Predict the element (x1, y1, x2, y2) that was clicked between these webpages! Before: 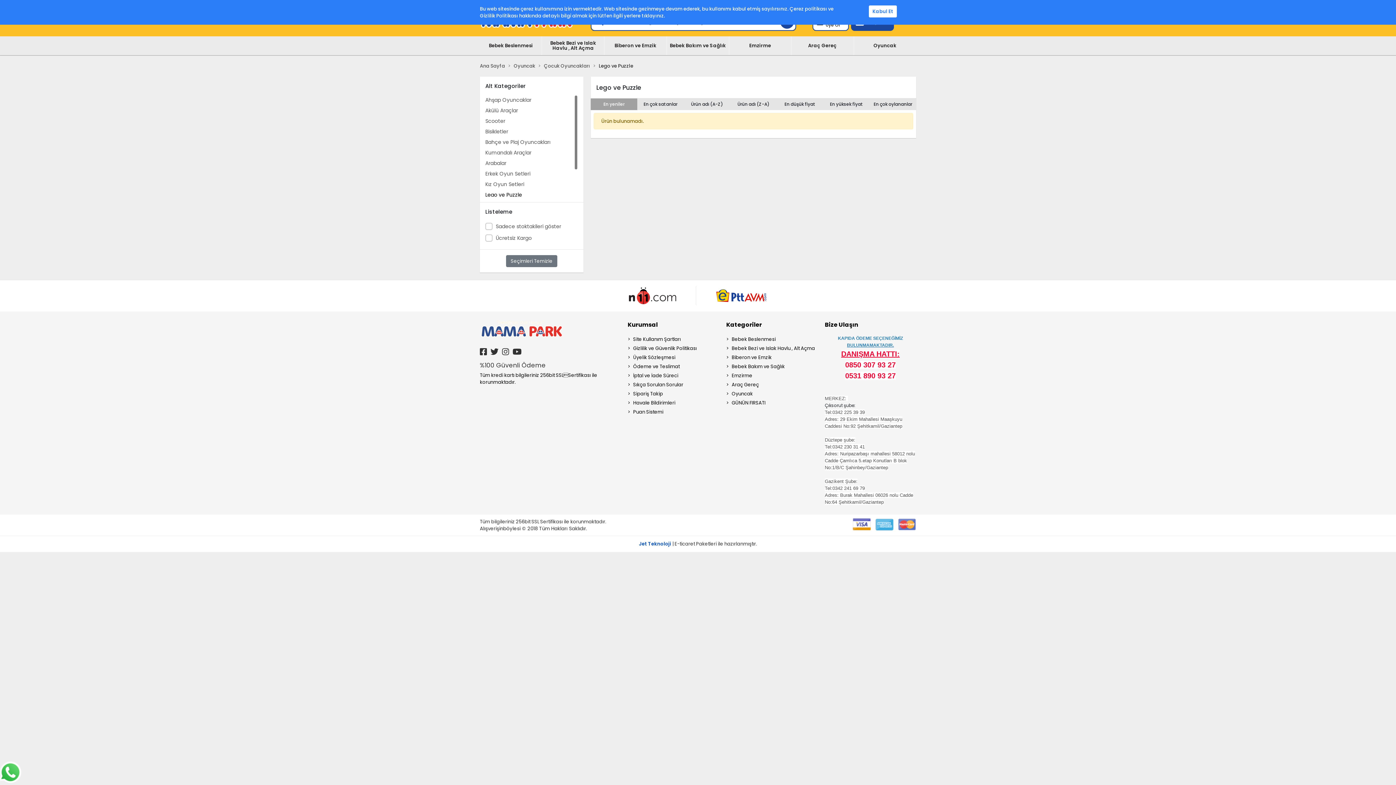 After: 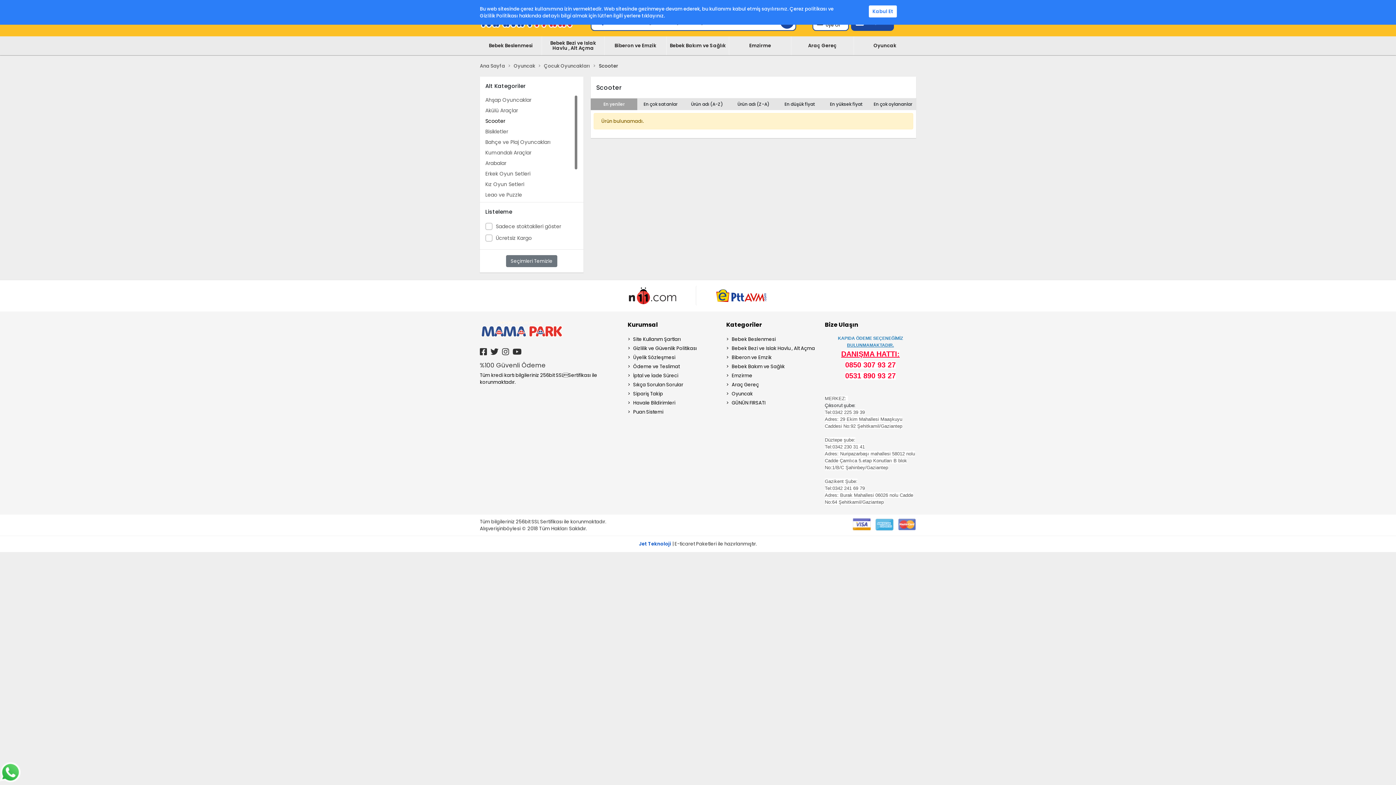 Action: bbox: (485, 116, 578, 126) label: Scooter